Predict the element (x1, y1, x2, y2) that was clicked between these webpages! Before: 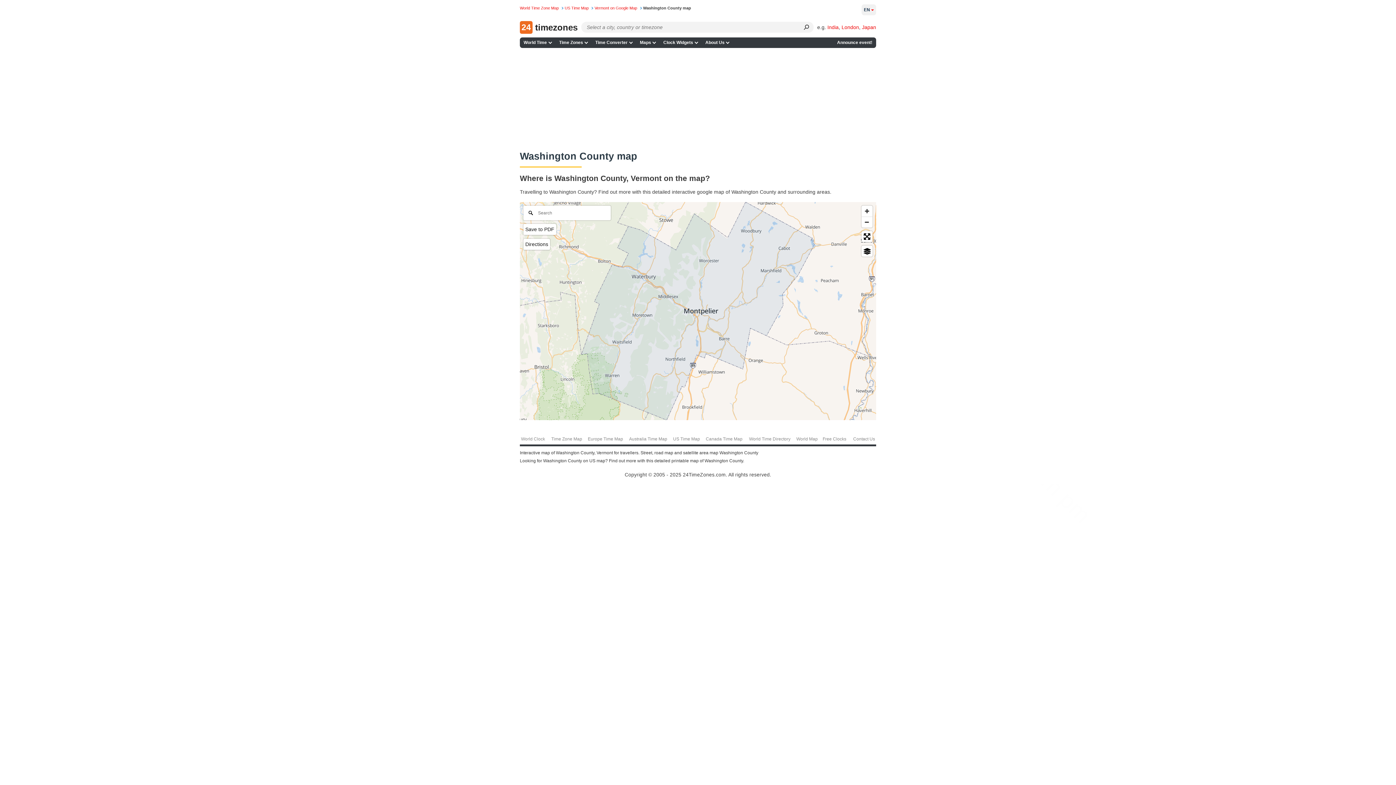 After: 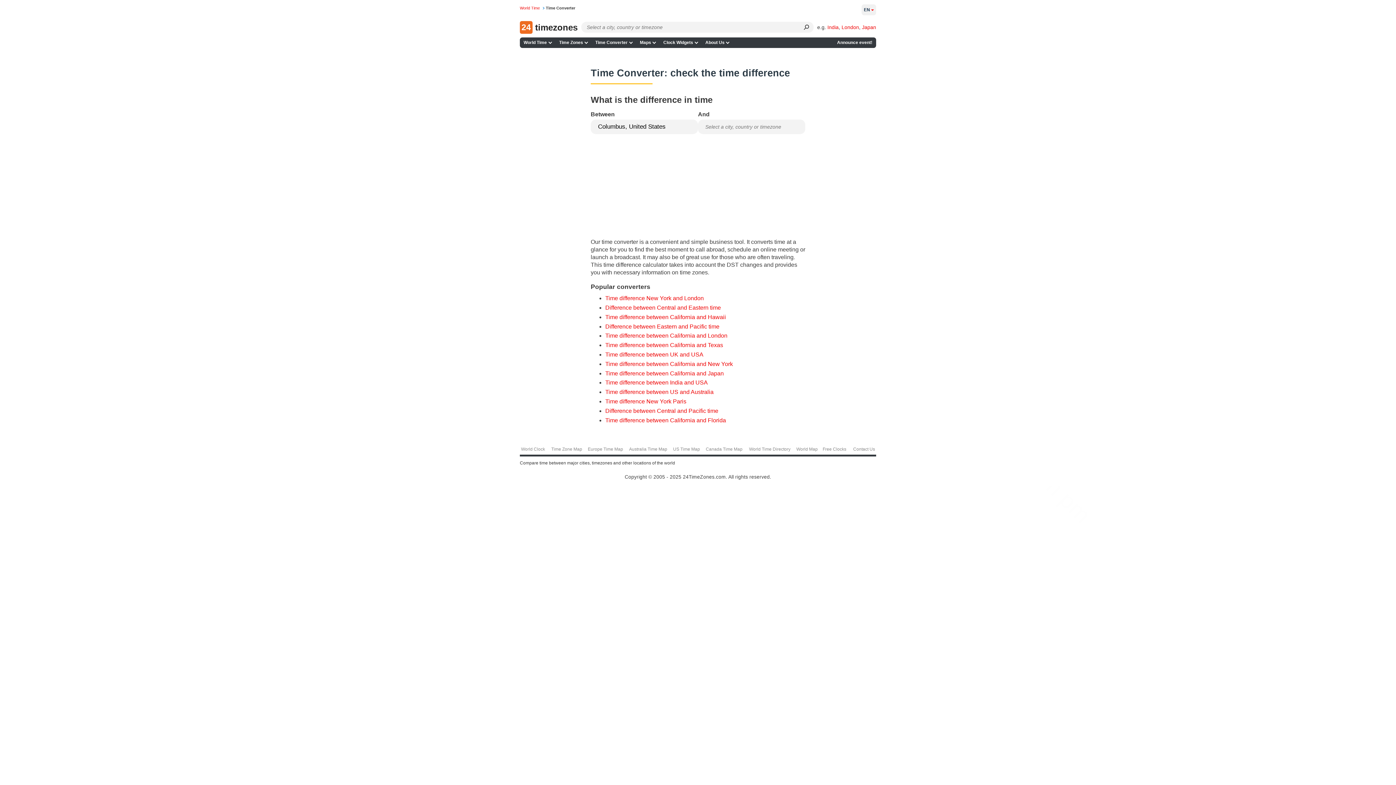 Action: label: Time Converter bbox: (591, 37, 636, 47)